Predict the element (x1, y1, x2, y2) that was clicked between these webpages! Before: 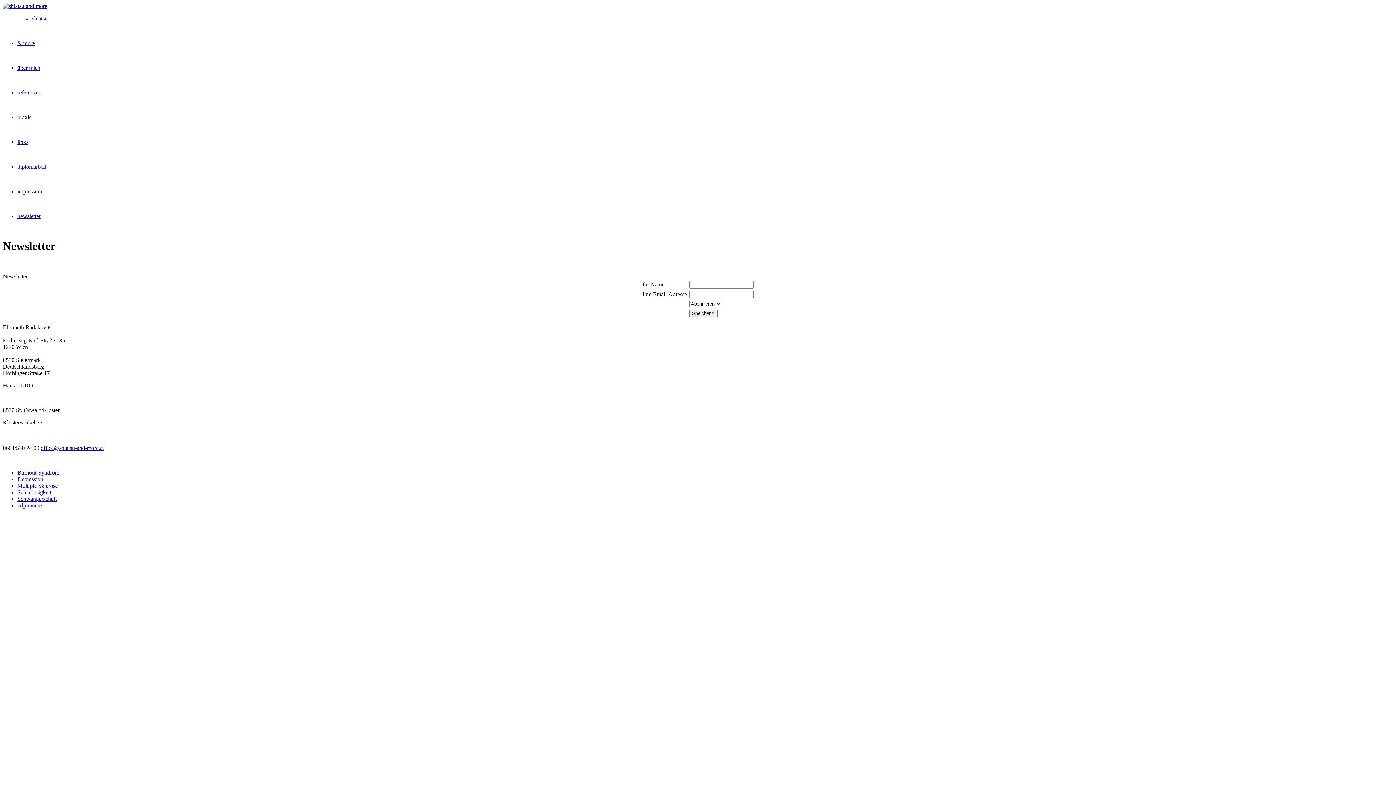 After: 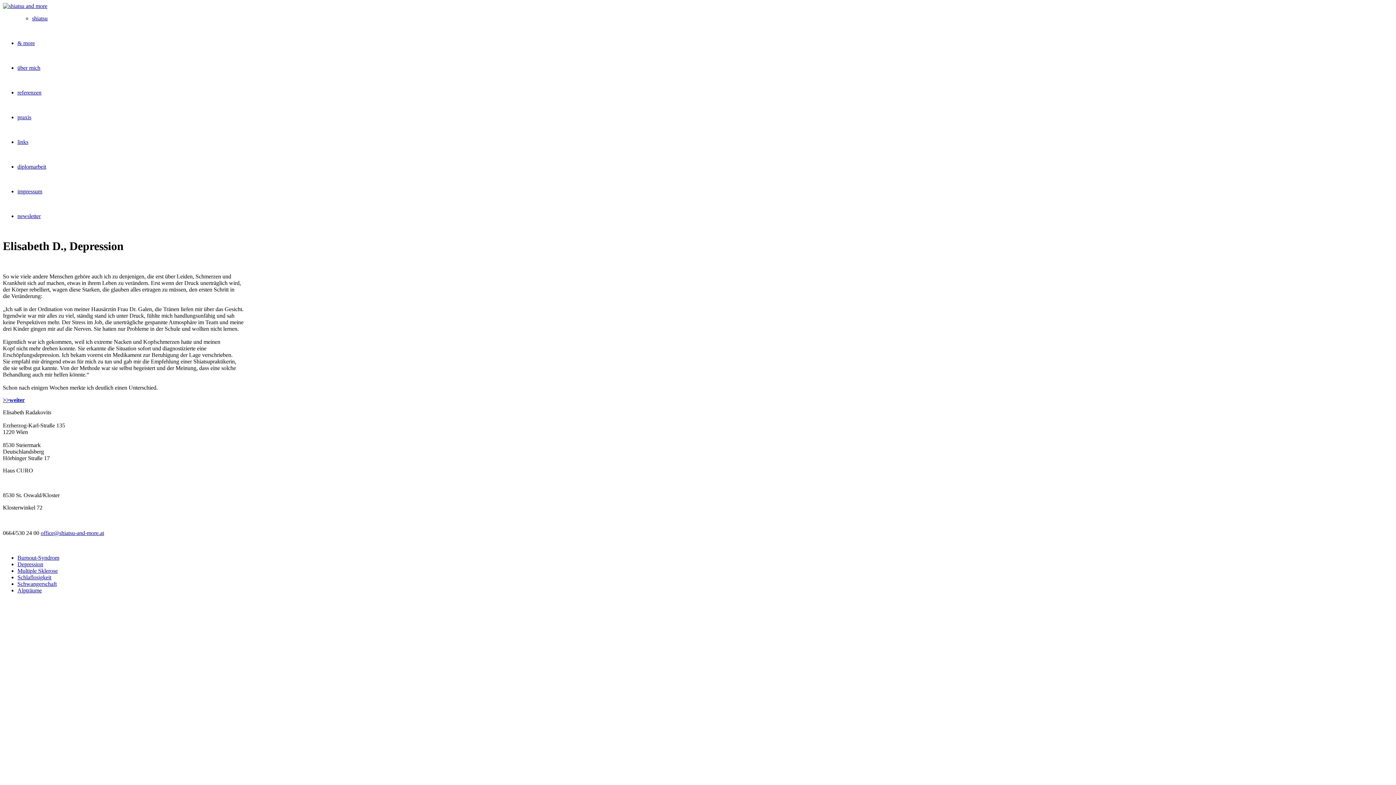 Action: label: Depression bbox: (17, 476, 43, 482)